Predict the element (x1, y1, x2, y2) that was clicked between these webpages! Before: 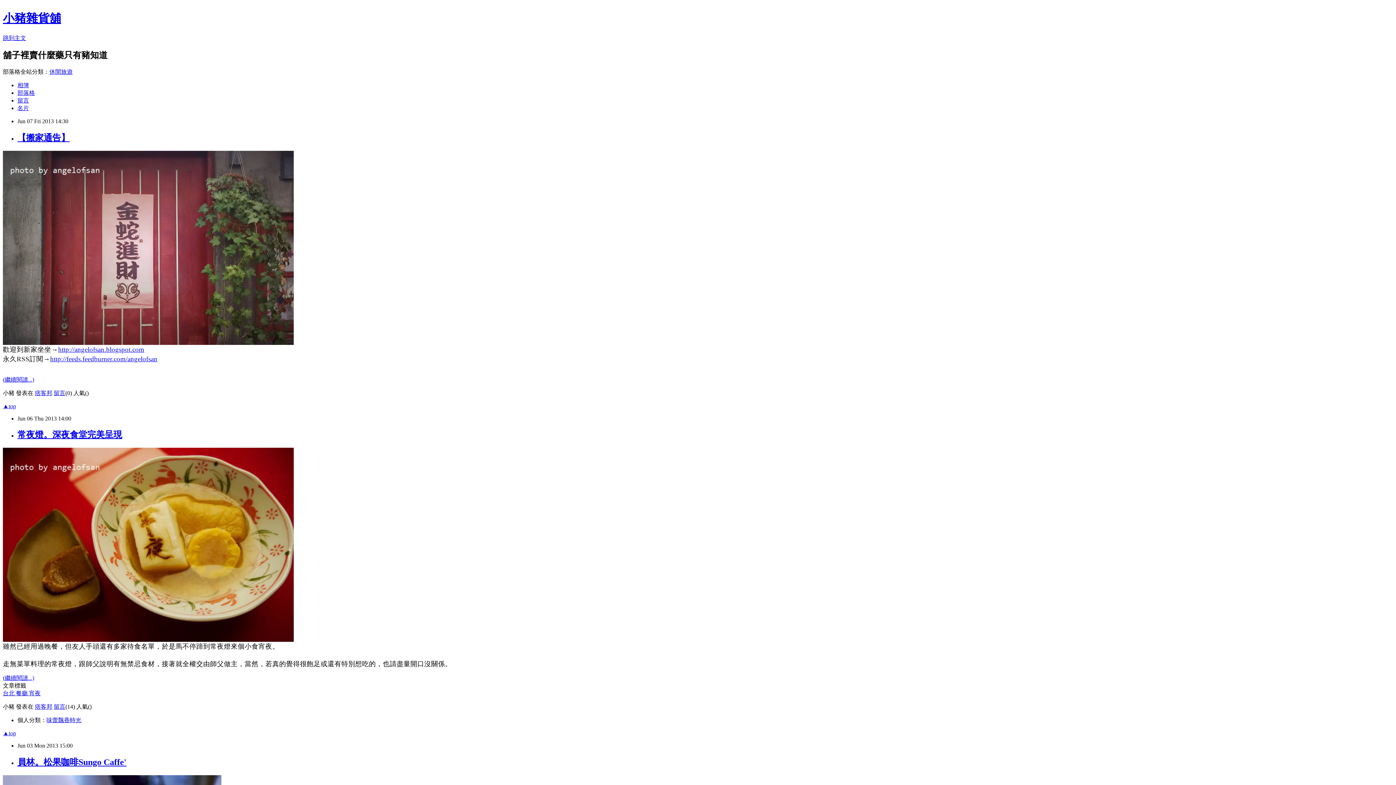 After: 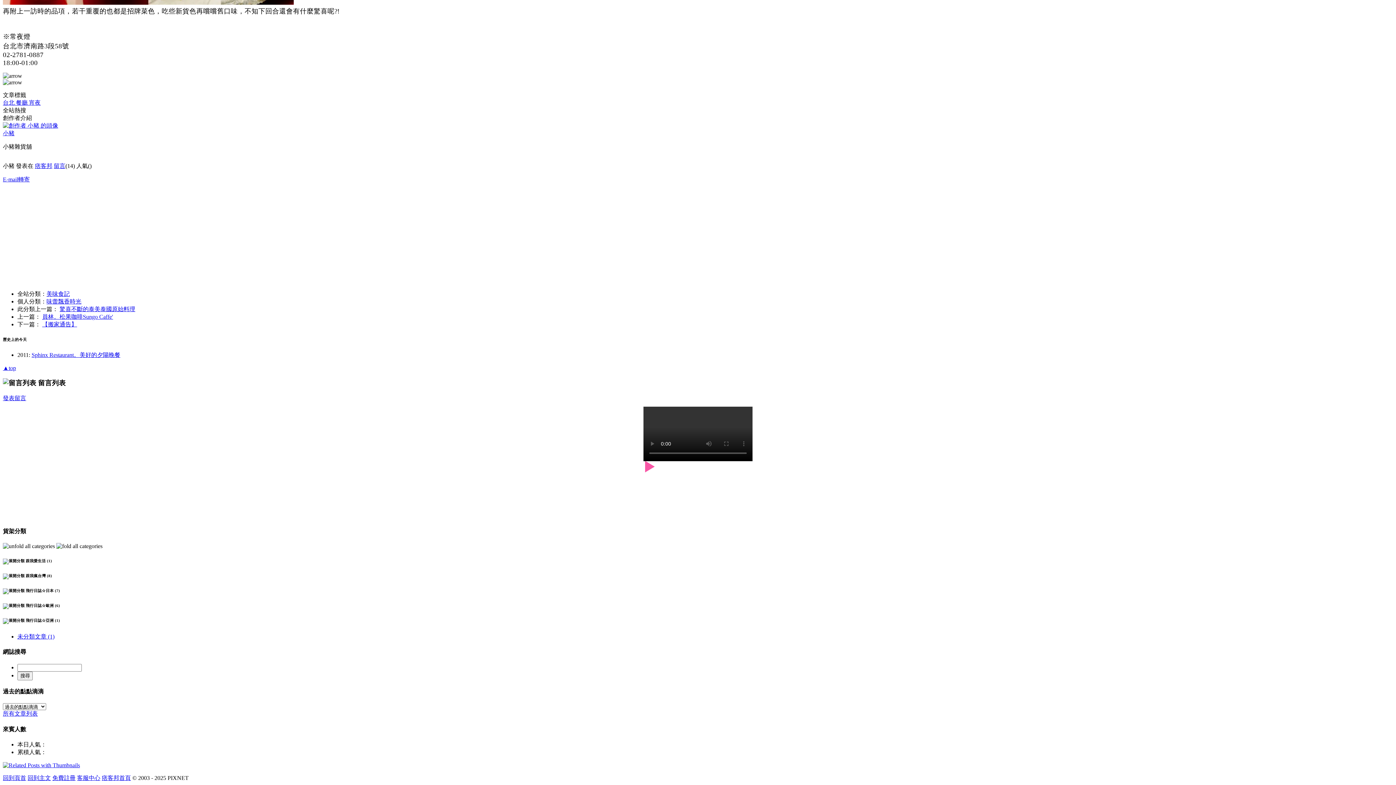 Action: label: 留言 bbox: (53, 704, 65, 710)